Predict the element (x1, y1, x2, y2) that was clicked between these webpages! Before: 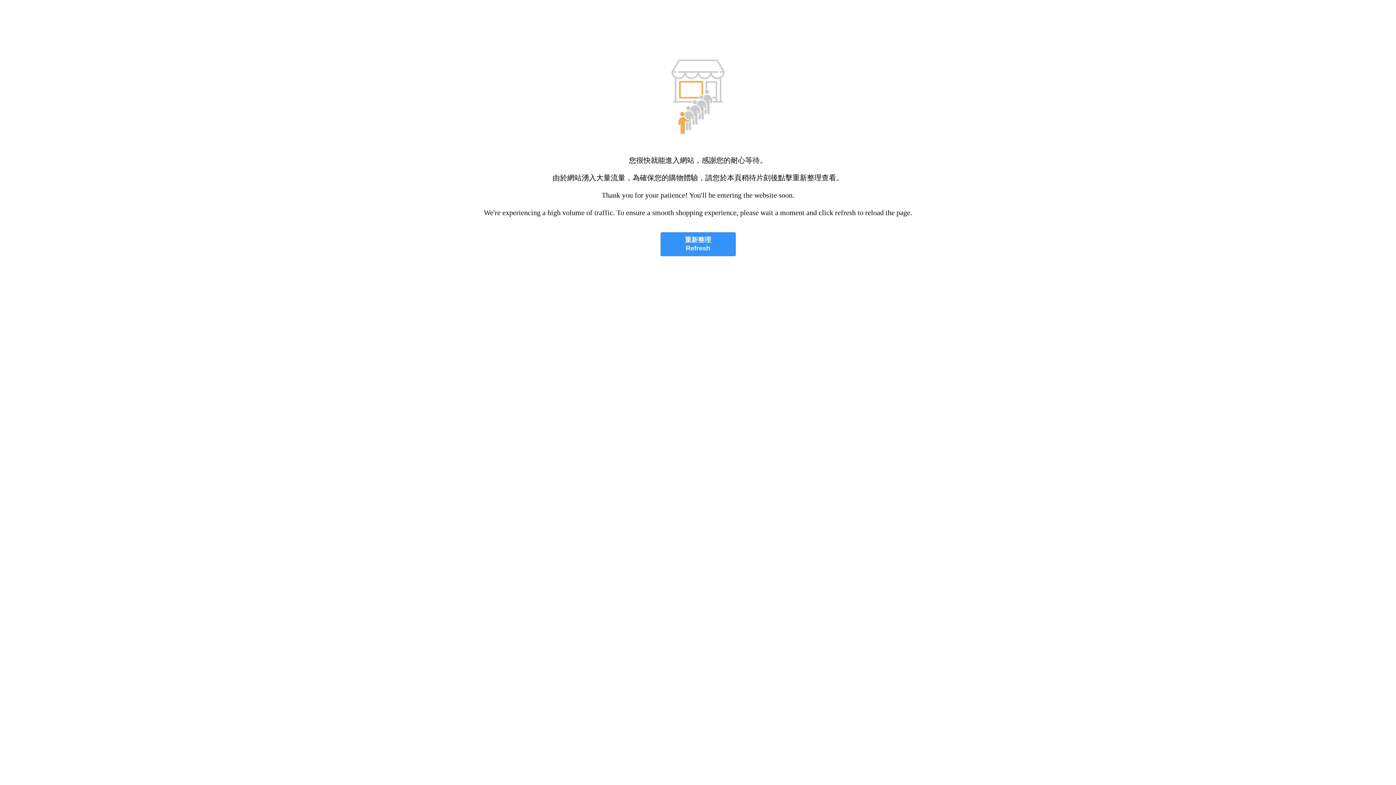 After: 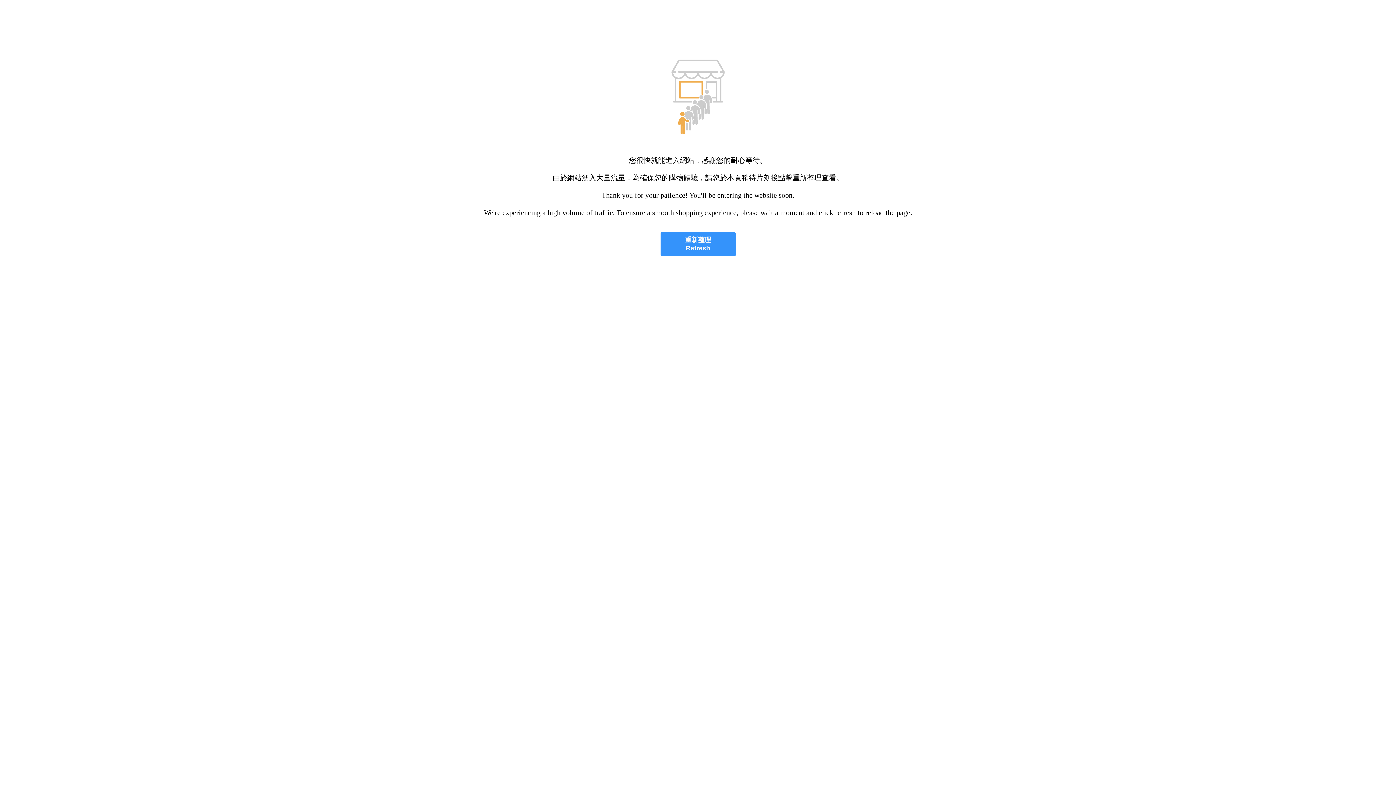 Action: bbox: (660, 232, 735, 256) label: 重新整理
Refresh